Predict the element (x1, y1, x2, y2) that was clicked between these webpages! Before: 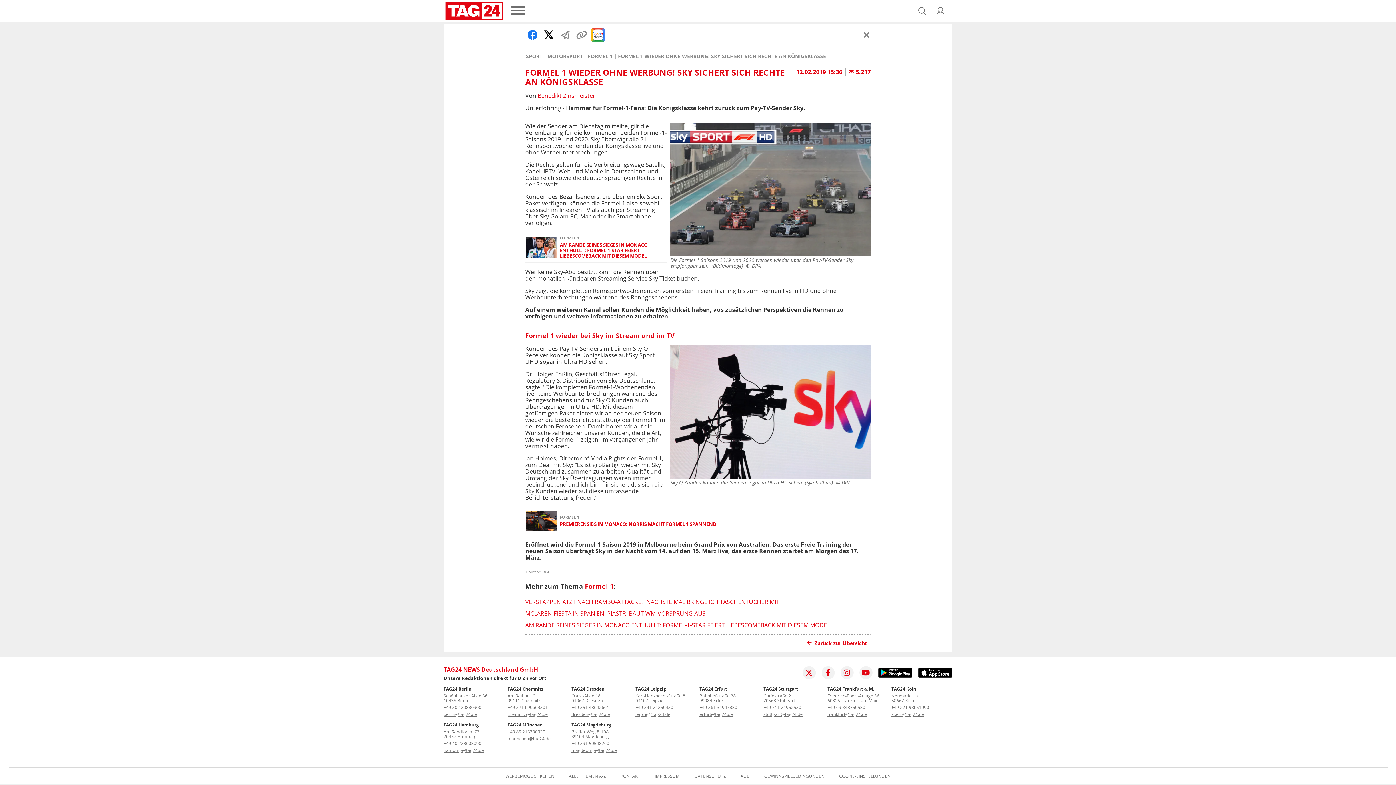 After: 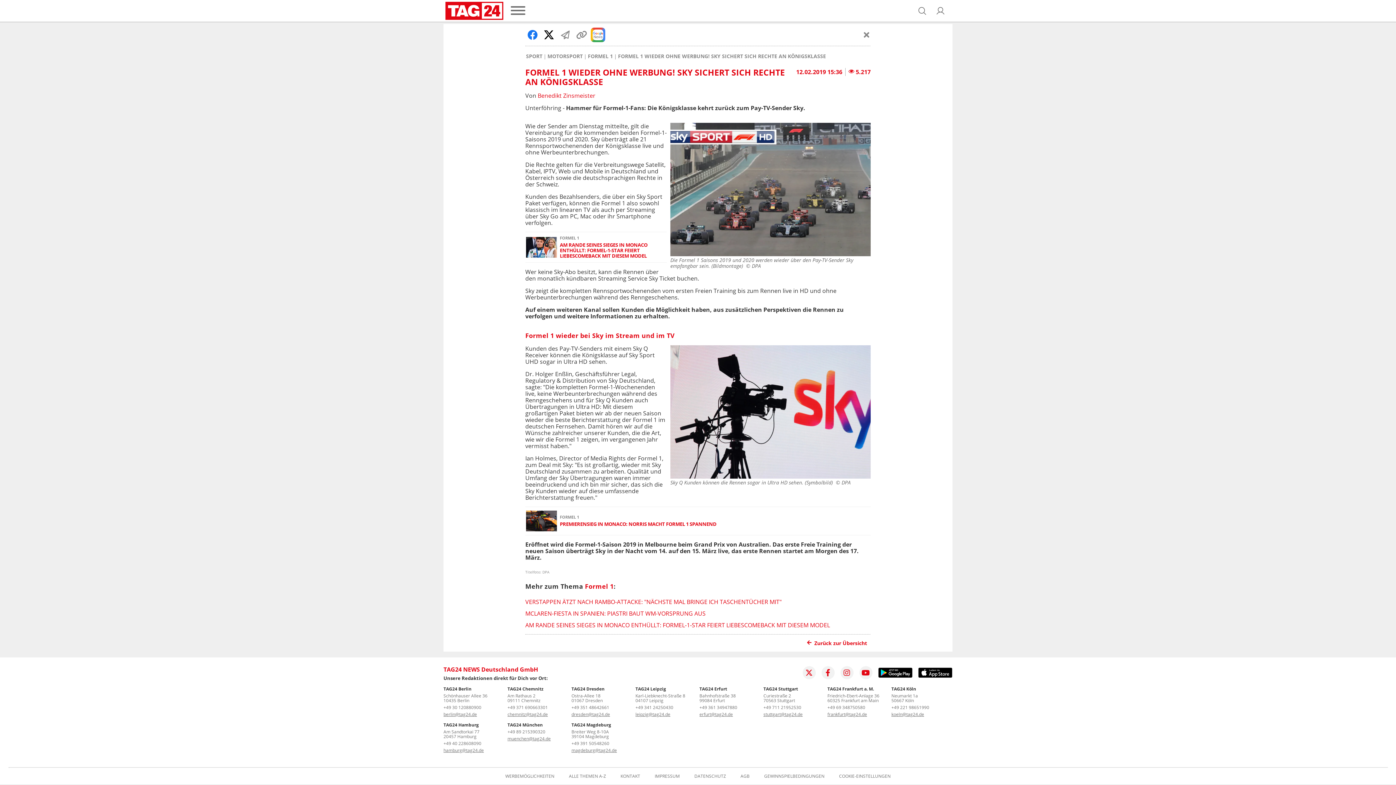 Action: bbox: (590, 27, 605, 42)